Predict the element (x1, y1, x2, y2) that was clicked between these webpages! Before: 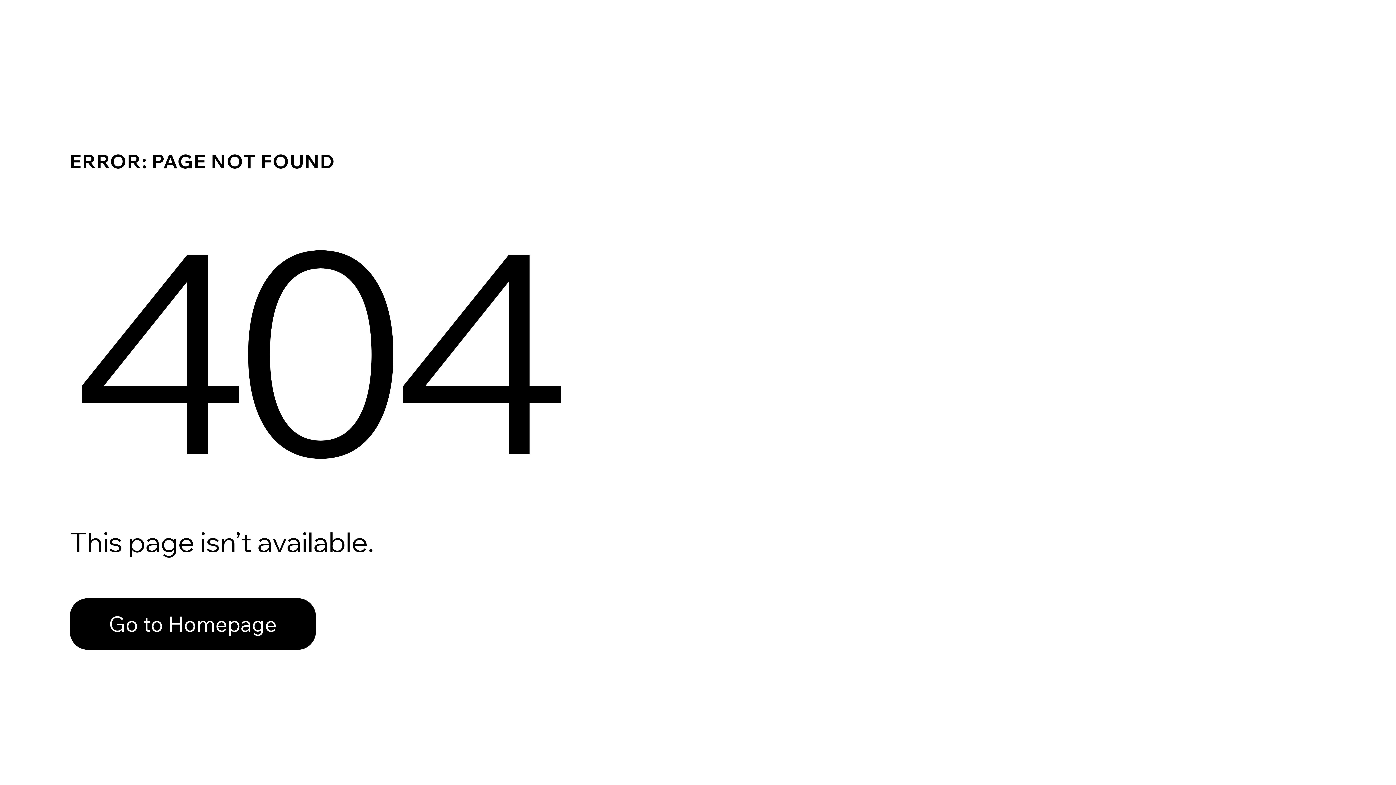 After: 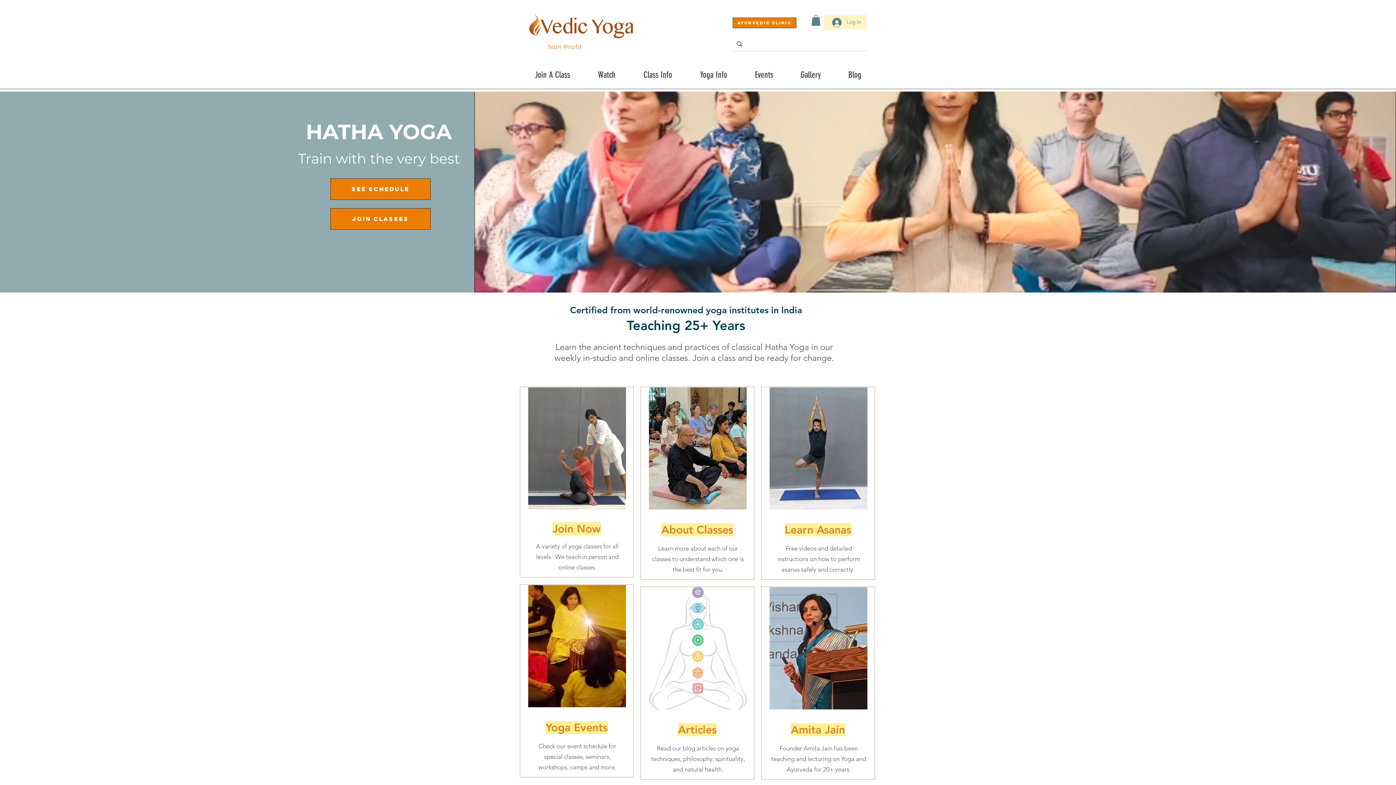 Action: bbox: (69, 582, 768, 659) label: Go to Homepage